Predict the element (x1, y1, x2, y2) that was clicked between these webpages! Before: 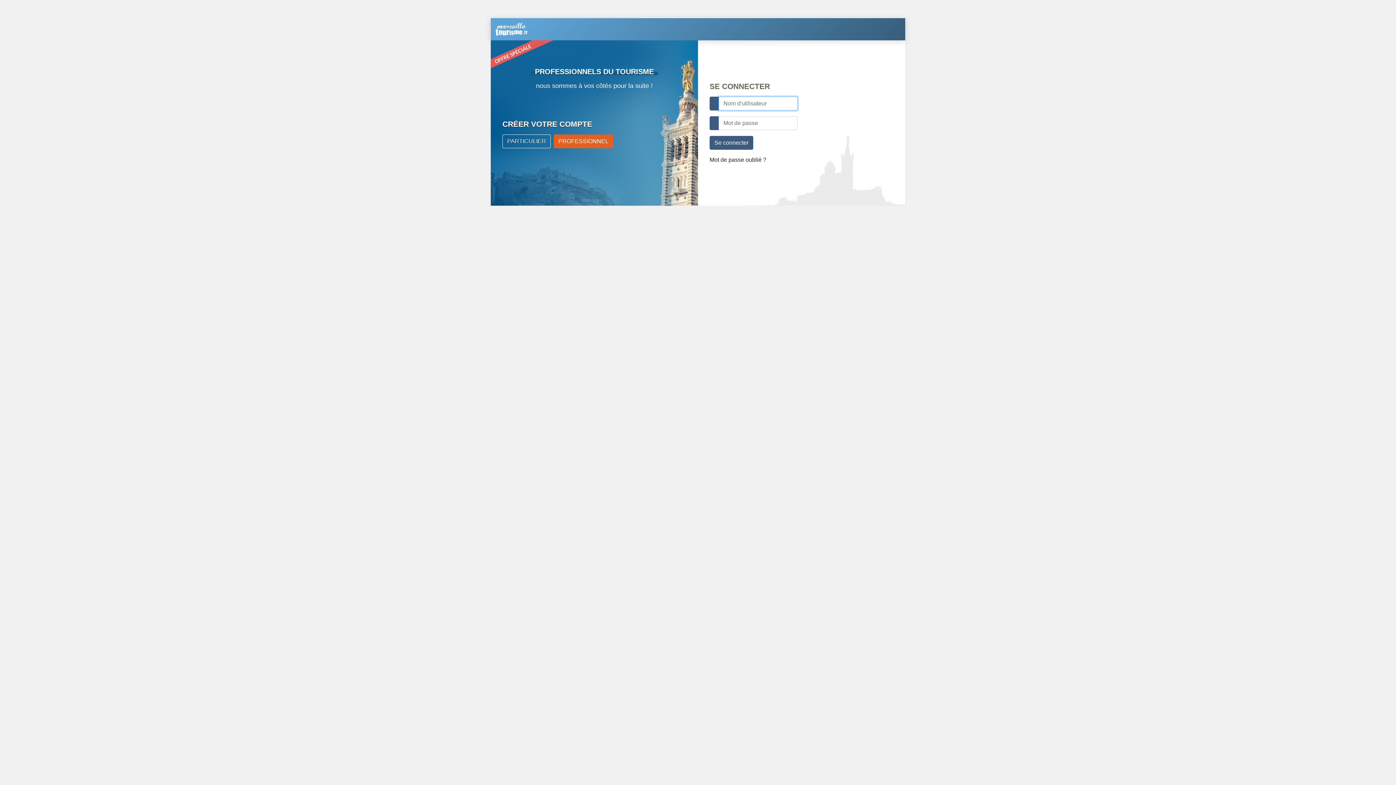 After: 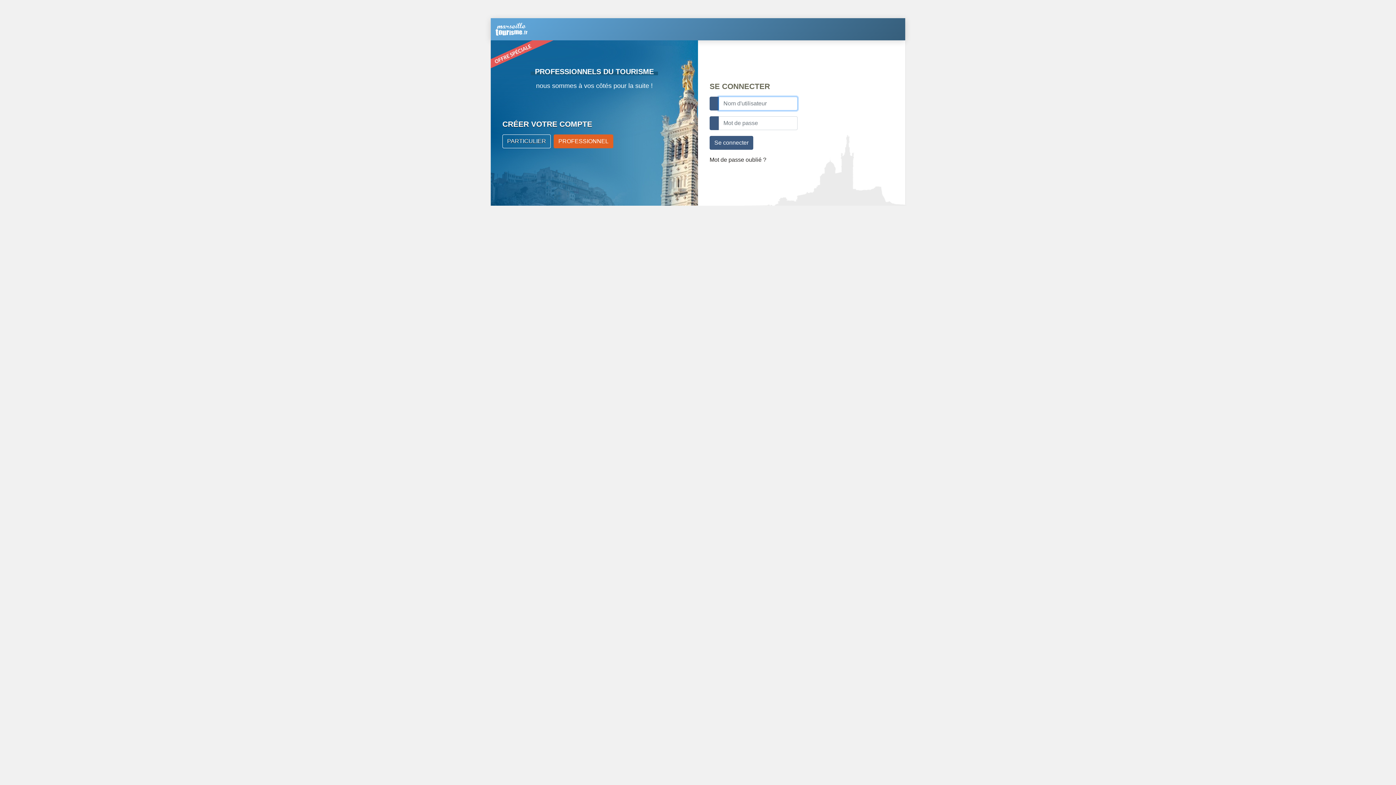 Action: bbox: (495, 25, 528, 31)